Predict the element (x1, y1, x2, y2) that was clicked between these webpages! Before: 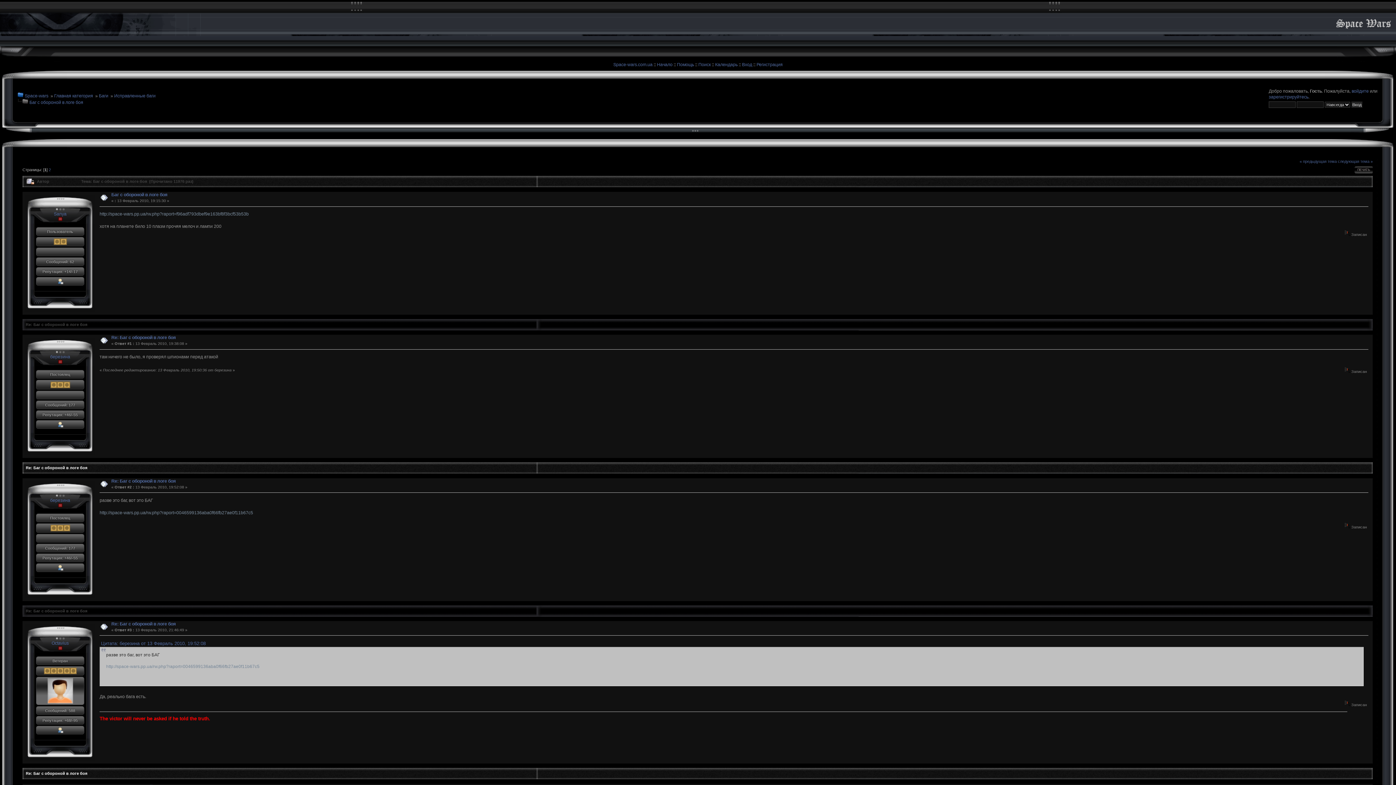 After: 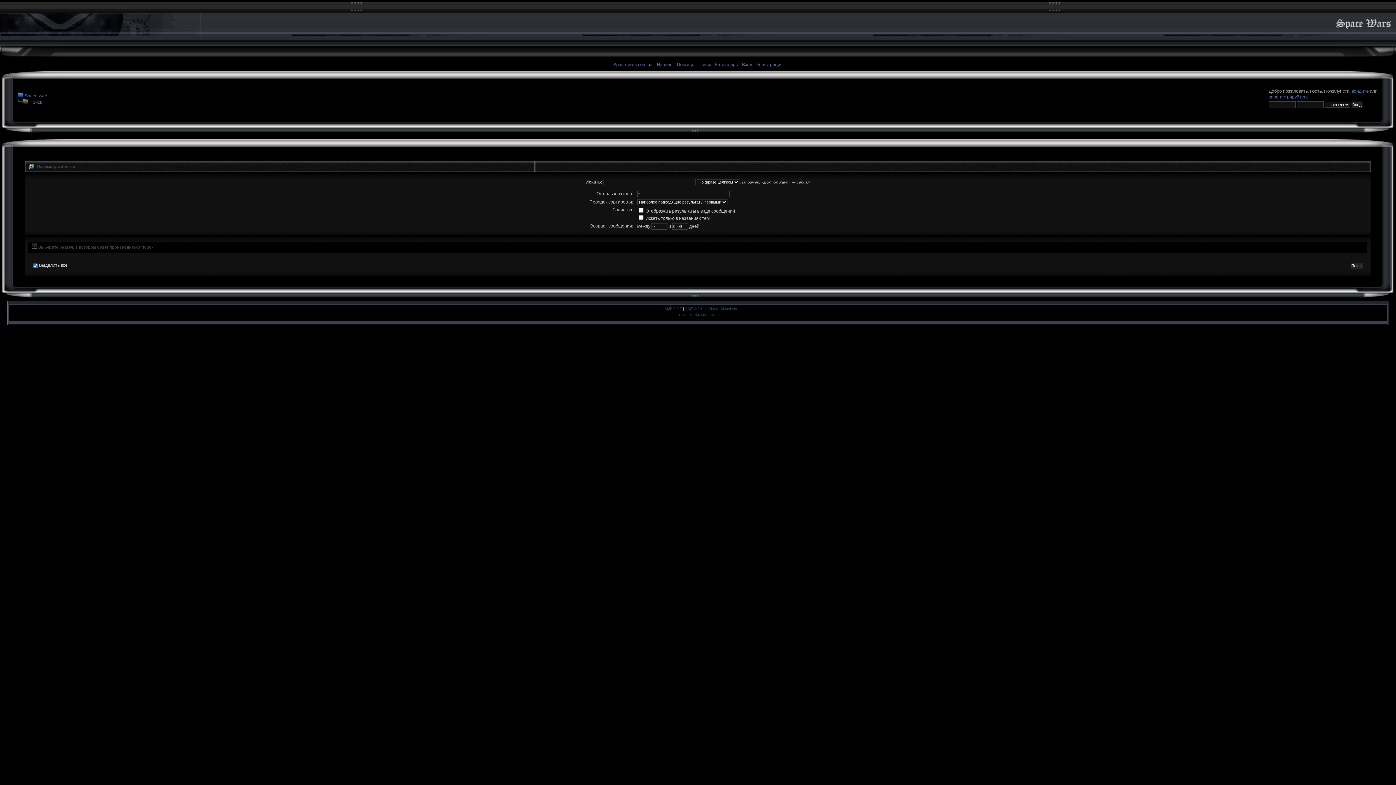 Action: label: Поиск bbox: (698, 62, 710, 67)